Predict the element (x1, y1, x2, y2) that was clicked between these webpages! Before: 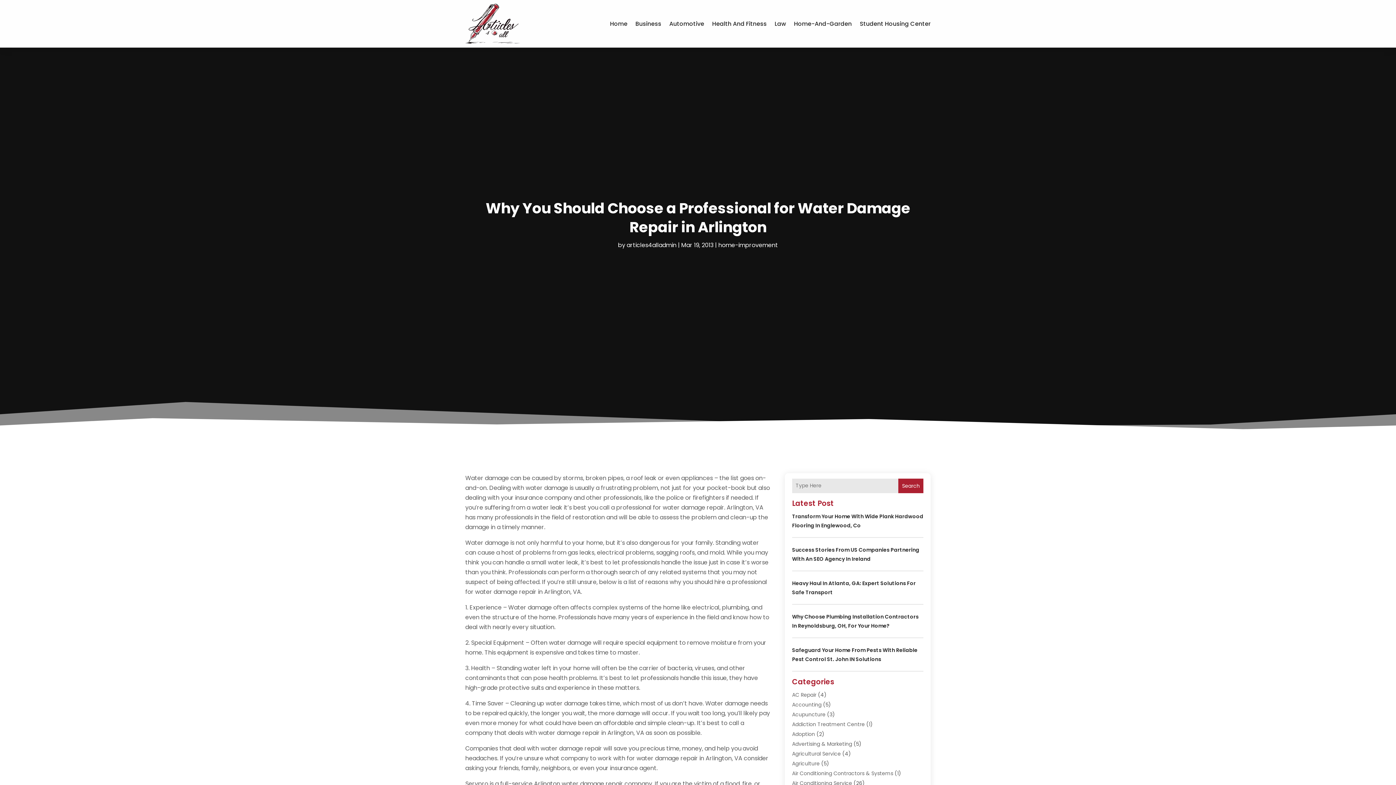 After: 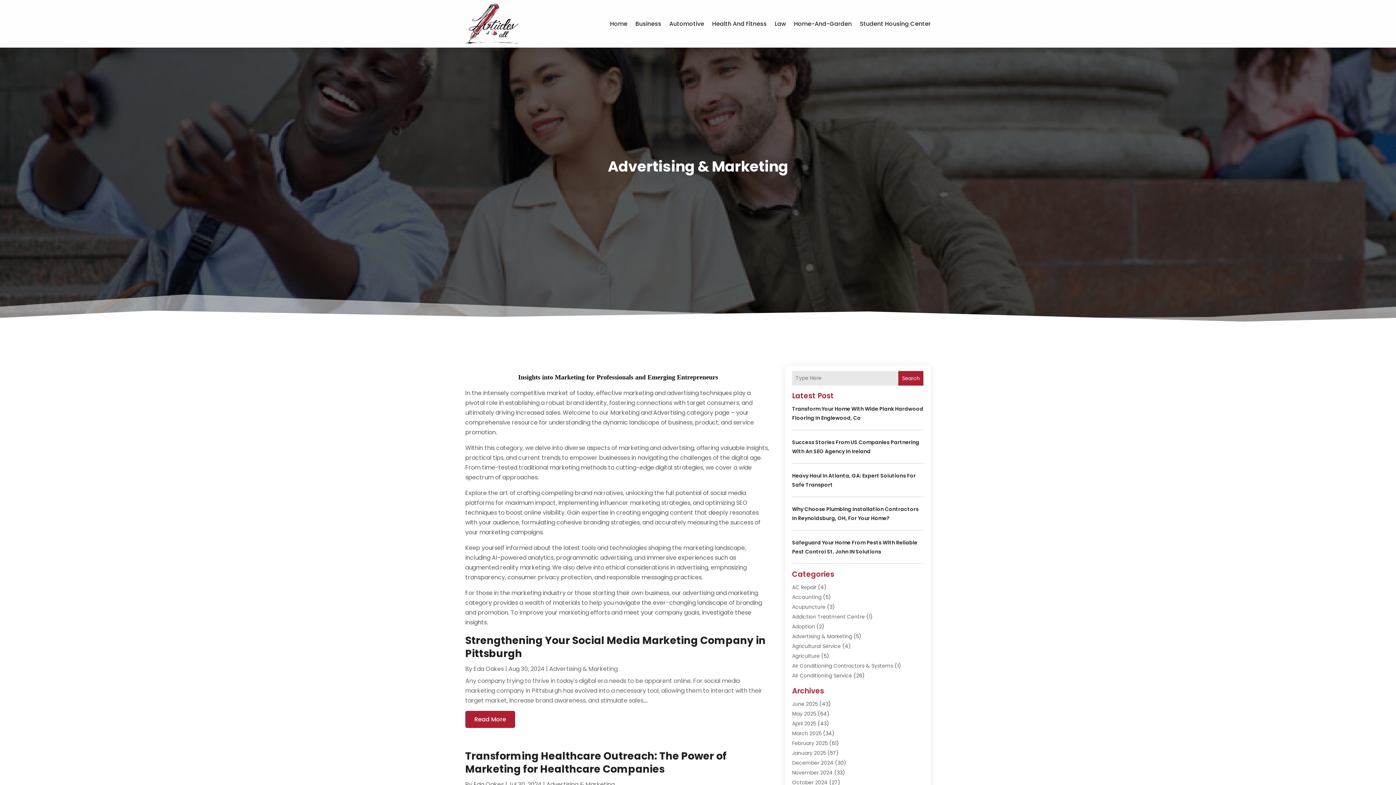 Action: label: Advertising & Marketing bbox: (792, 740, 852, 747)